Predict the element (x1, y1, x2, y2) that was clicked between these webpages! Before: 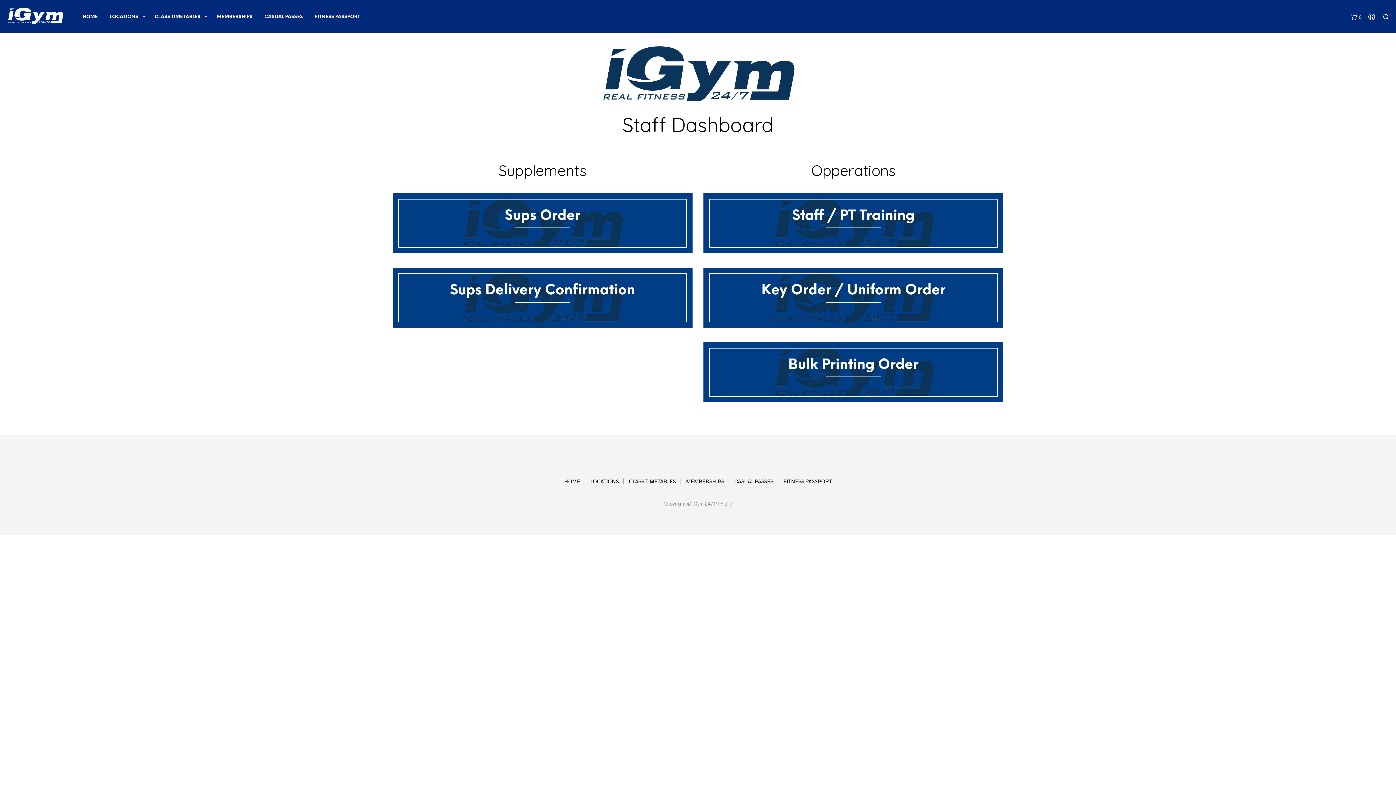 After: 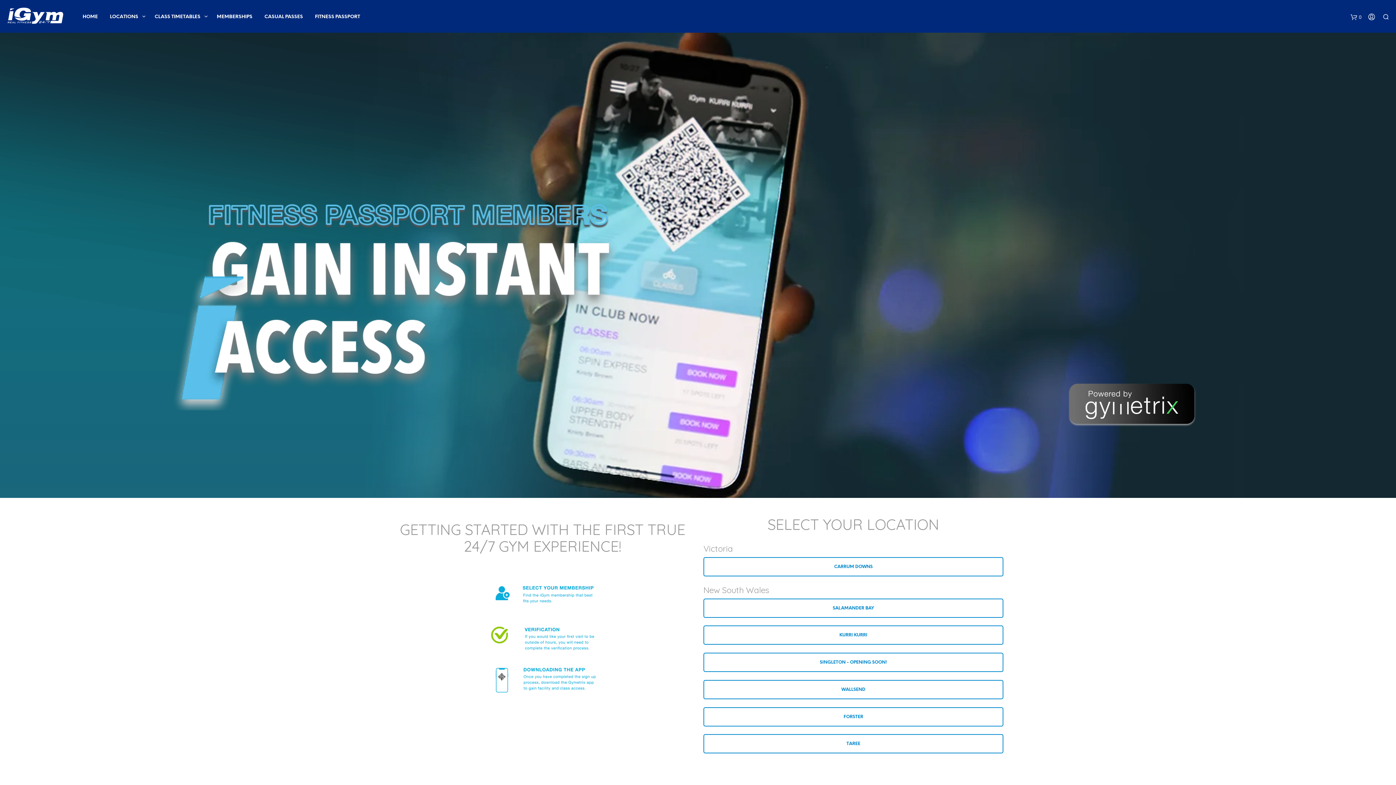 Action: bbox: (783, 478, 832, 484) label: FITNESS PASSPORT